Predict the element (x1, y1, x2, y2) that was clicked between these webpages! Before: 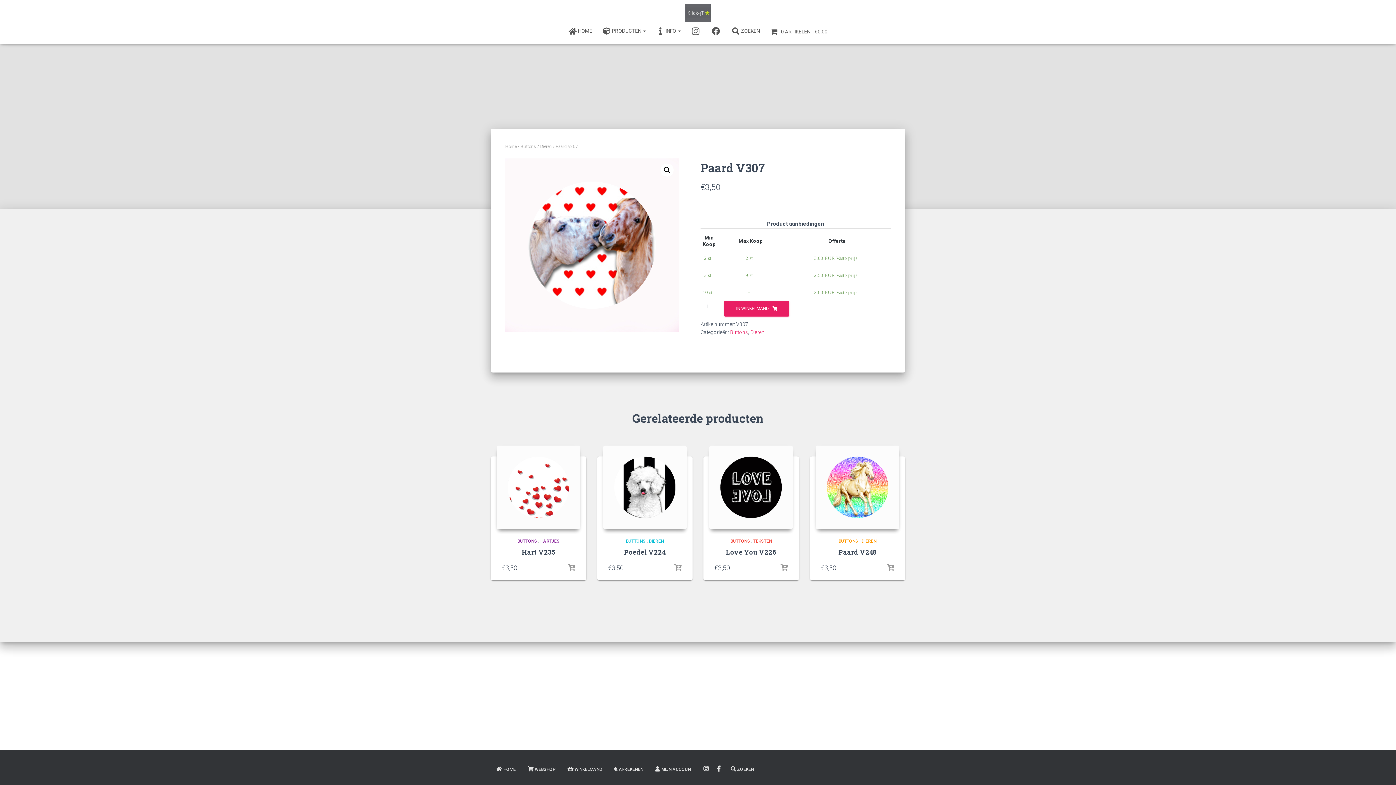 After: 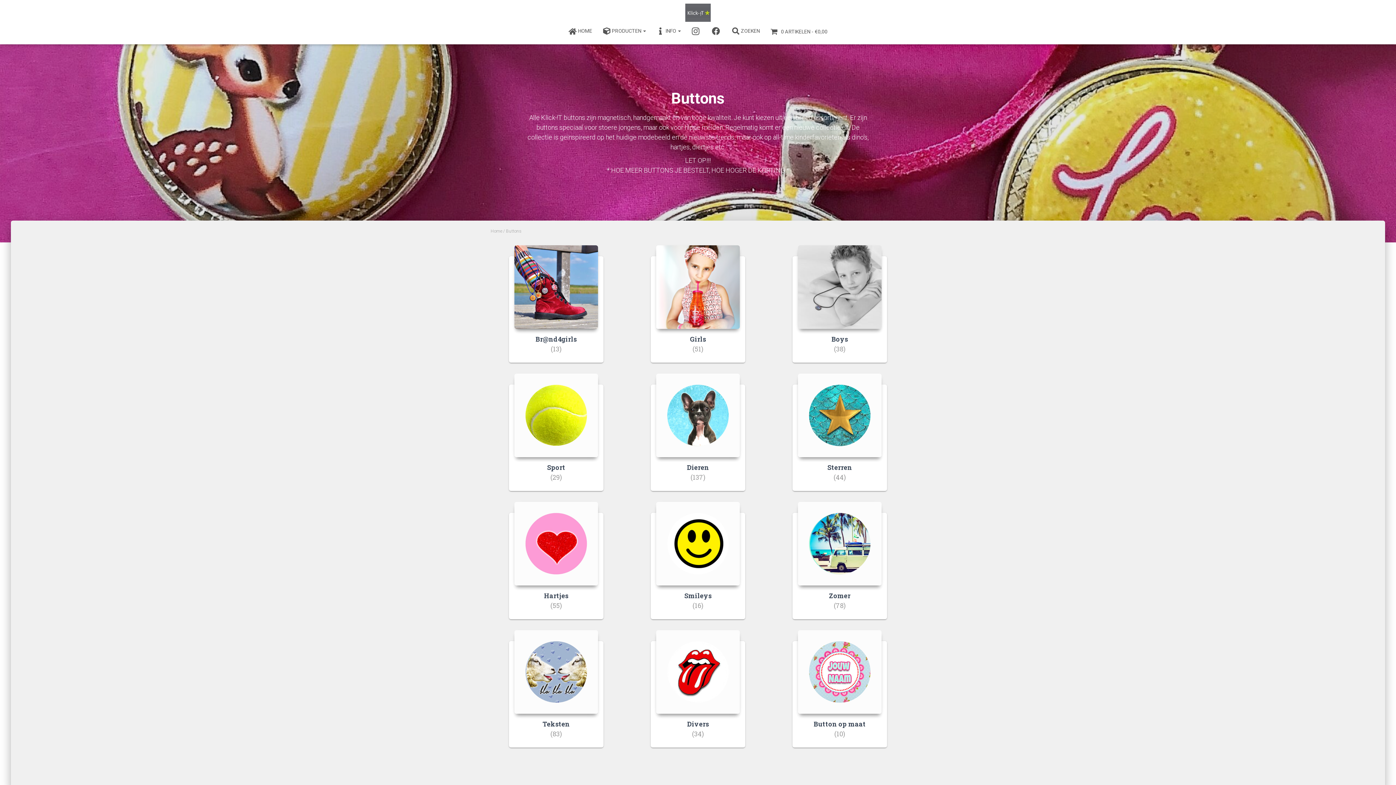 Action: label: BUTTONS bbox: (517, 539, 537, 544)